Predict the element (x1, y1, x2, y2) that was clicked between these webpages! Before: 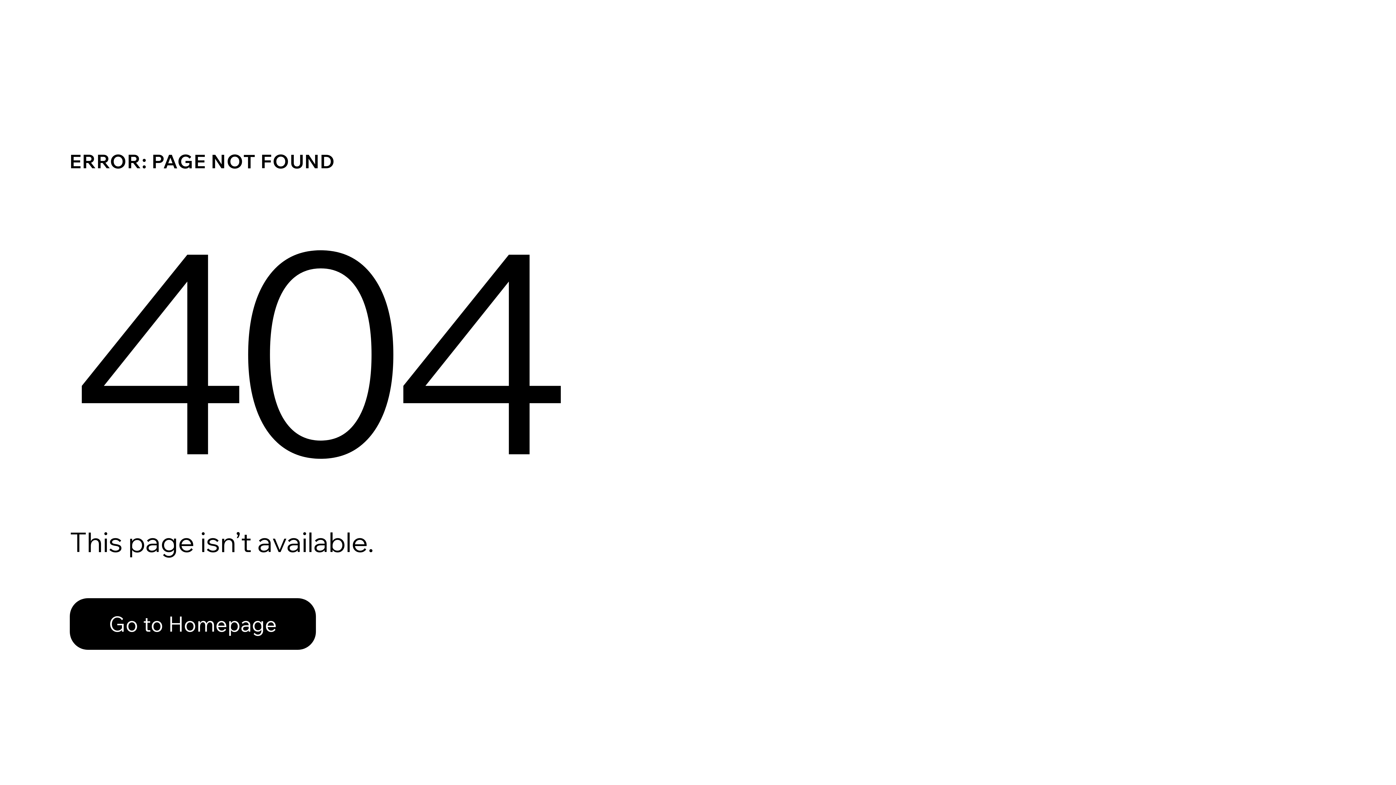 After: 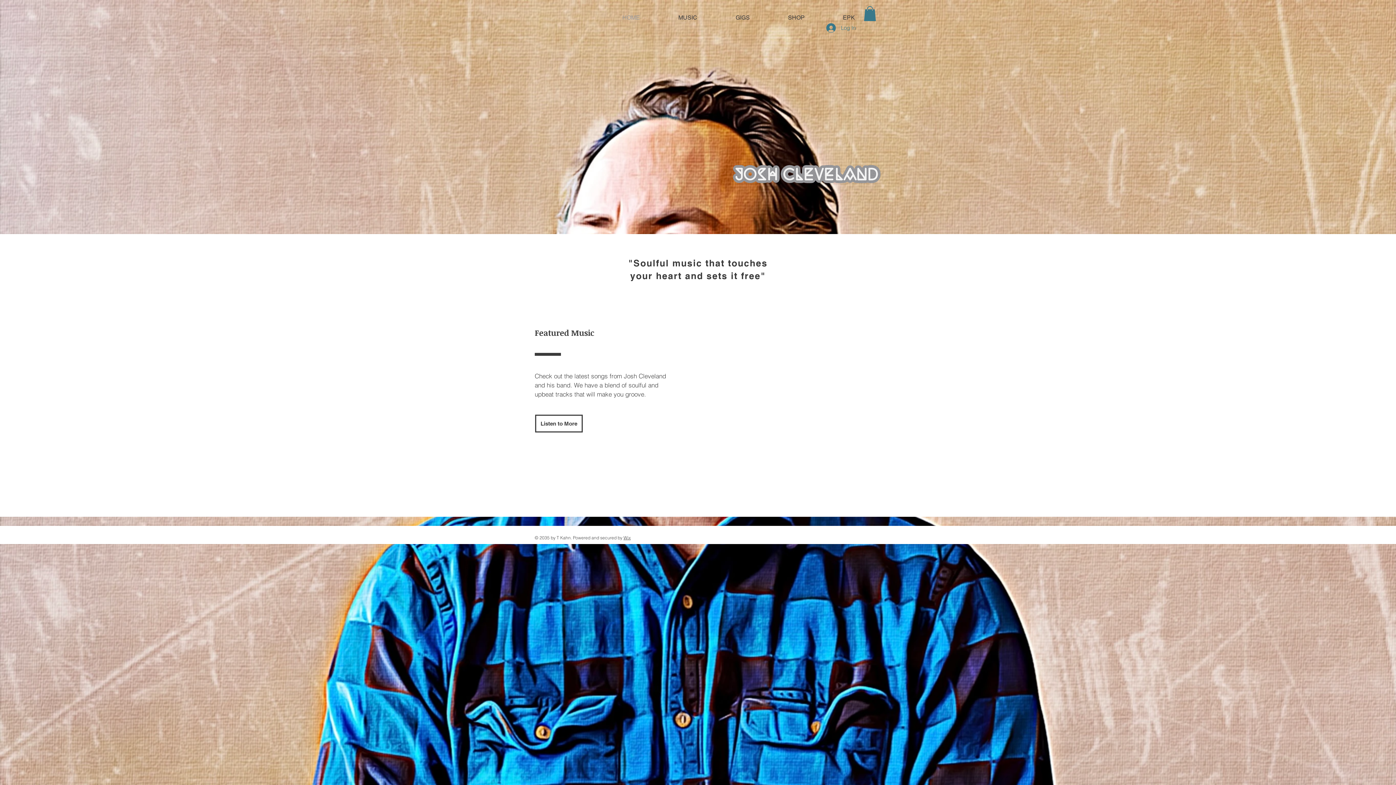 Action: label: Go to Homepage bbox: (69, 598, 316, 650)